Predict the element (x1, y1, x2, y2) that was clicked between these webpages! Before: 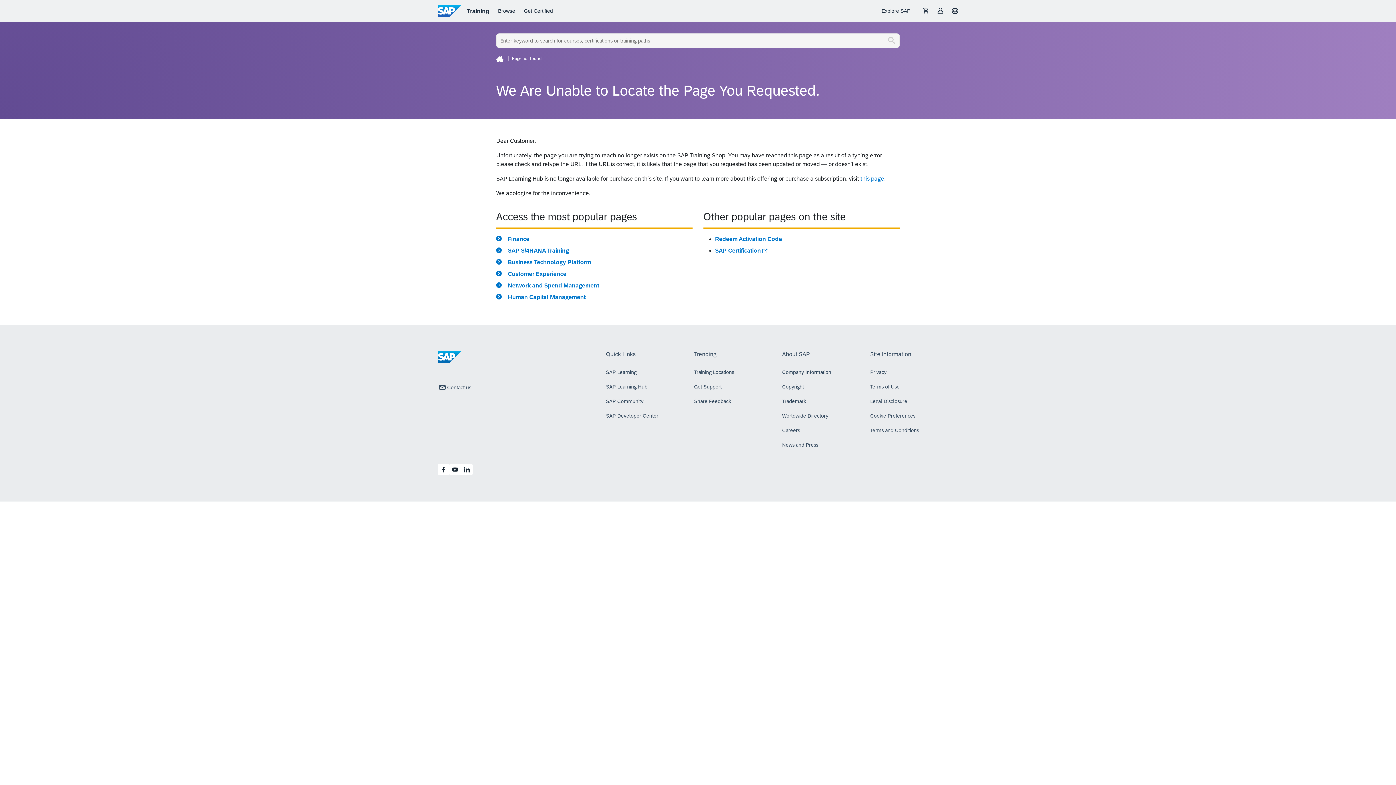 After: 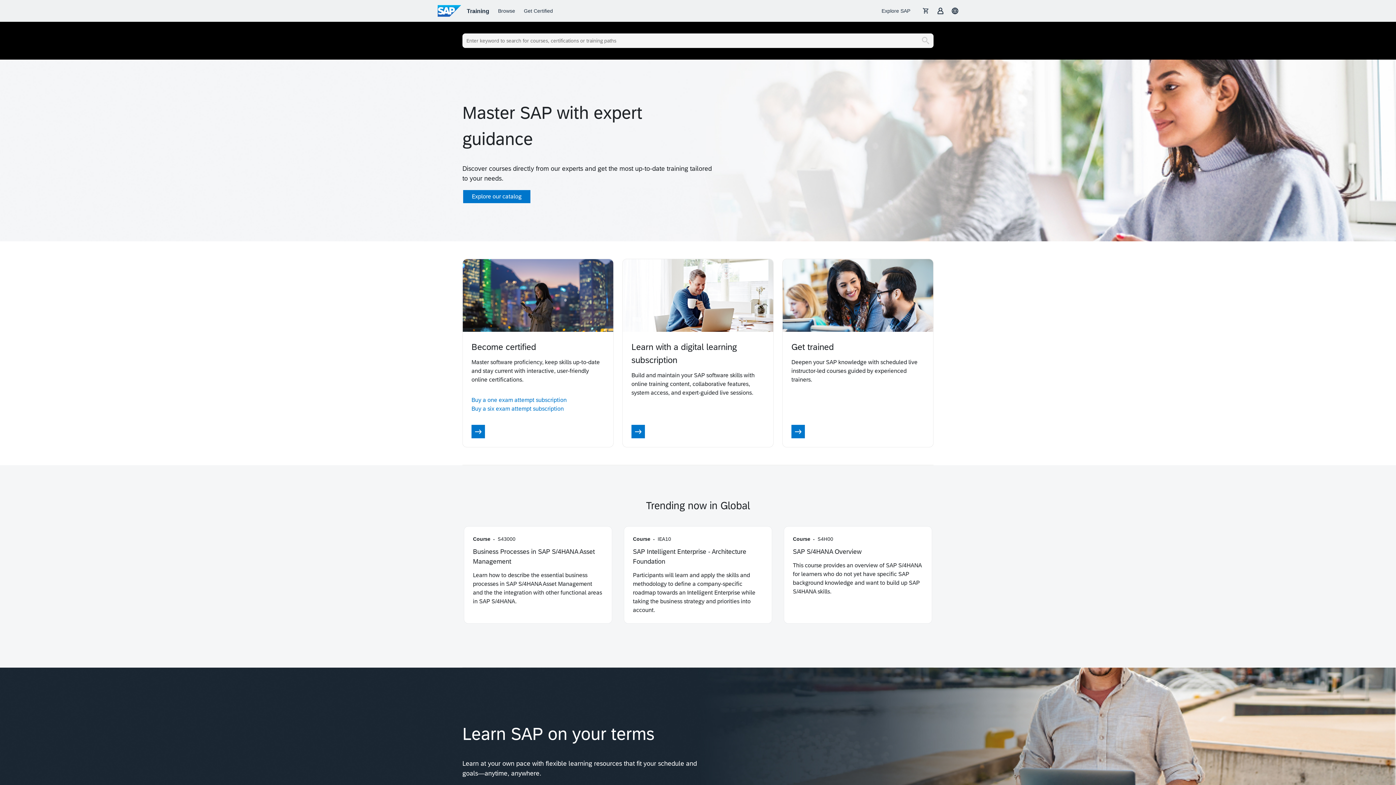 Action: bbox: (496, 56, 503, 61)